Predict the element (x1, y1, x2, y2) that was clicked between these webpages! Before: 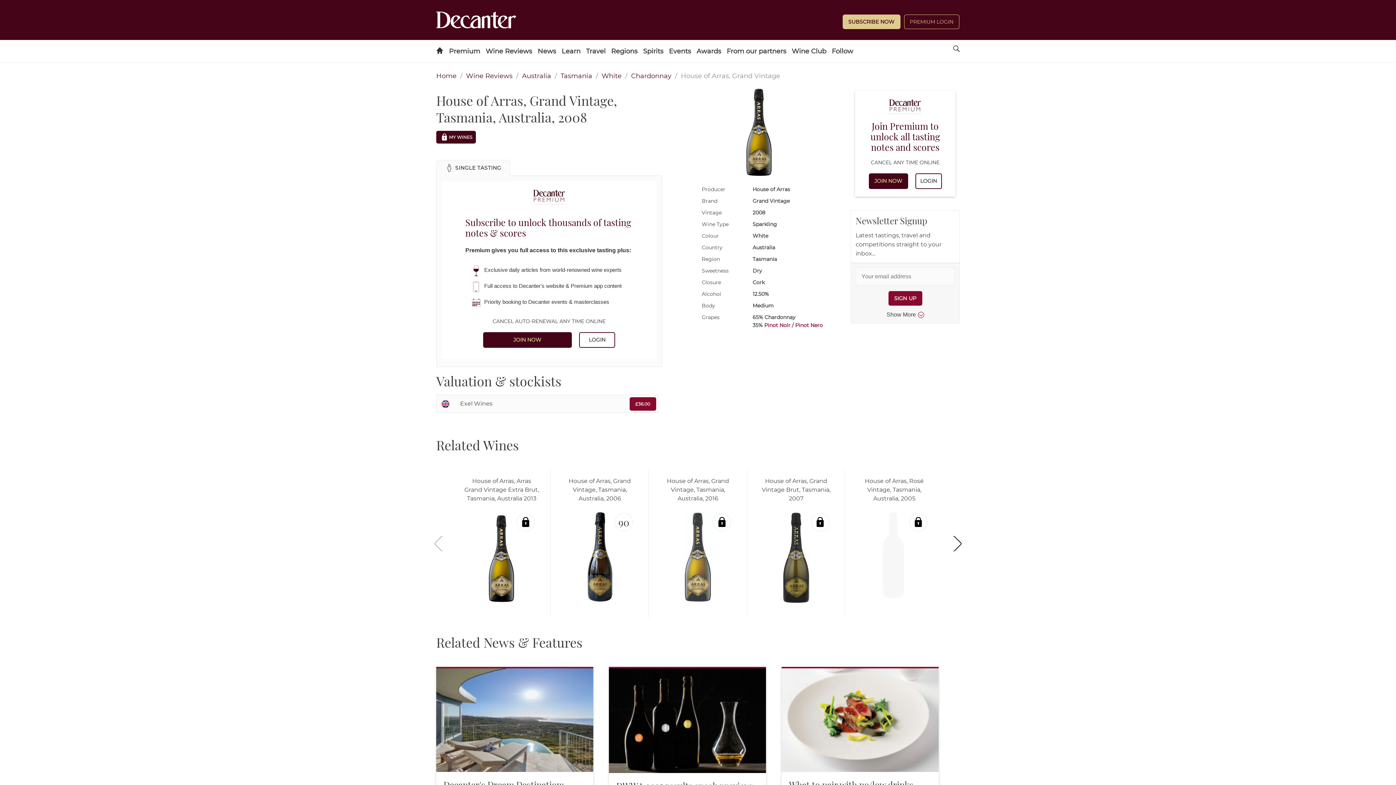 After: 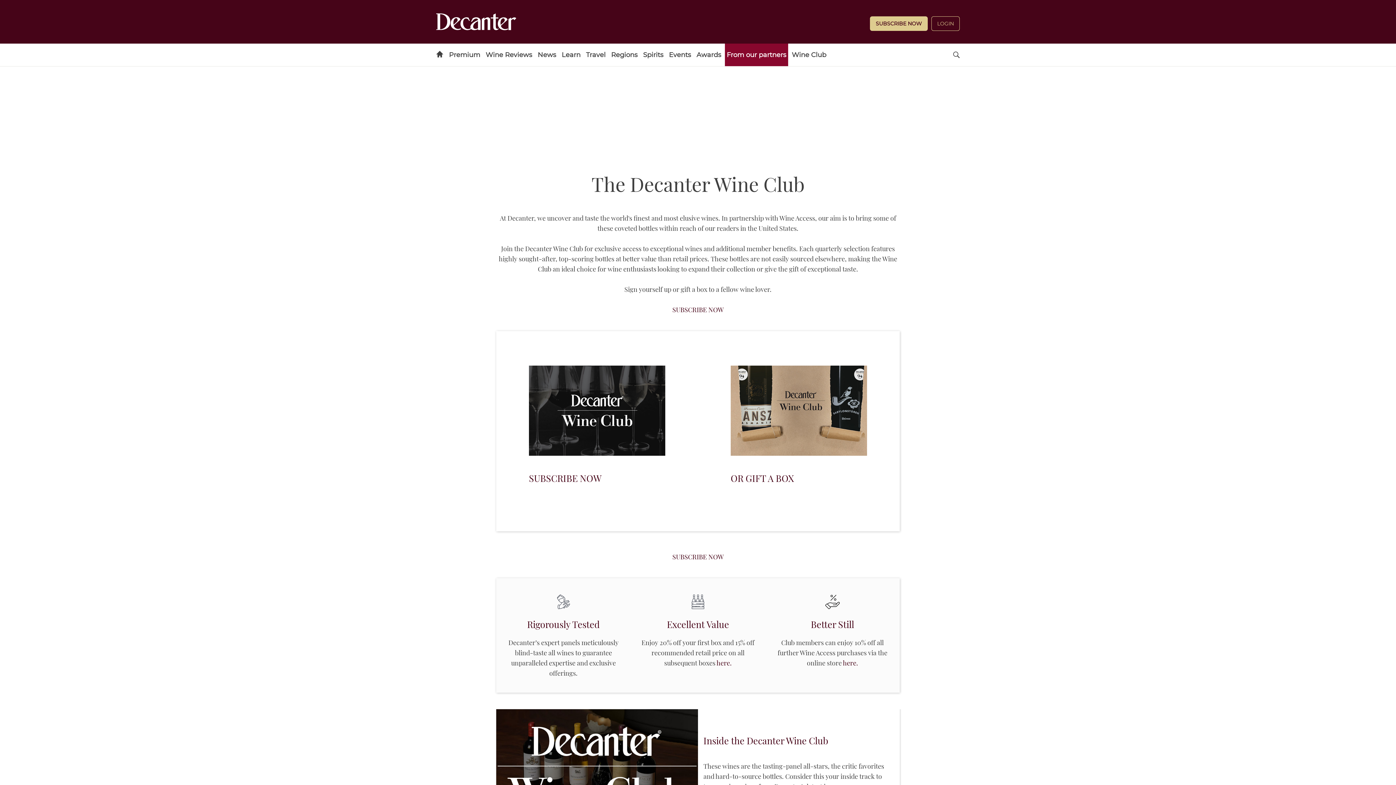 Action: bbox: (790, 40, 828, 62) label: Wine Club